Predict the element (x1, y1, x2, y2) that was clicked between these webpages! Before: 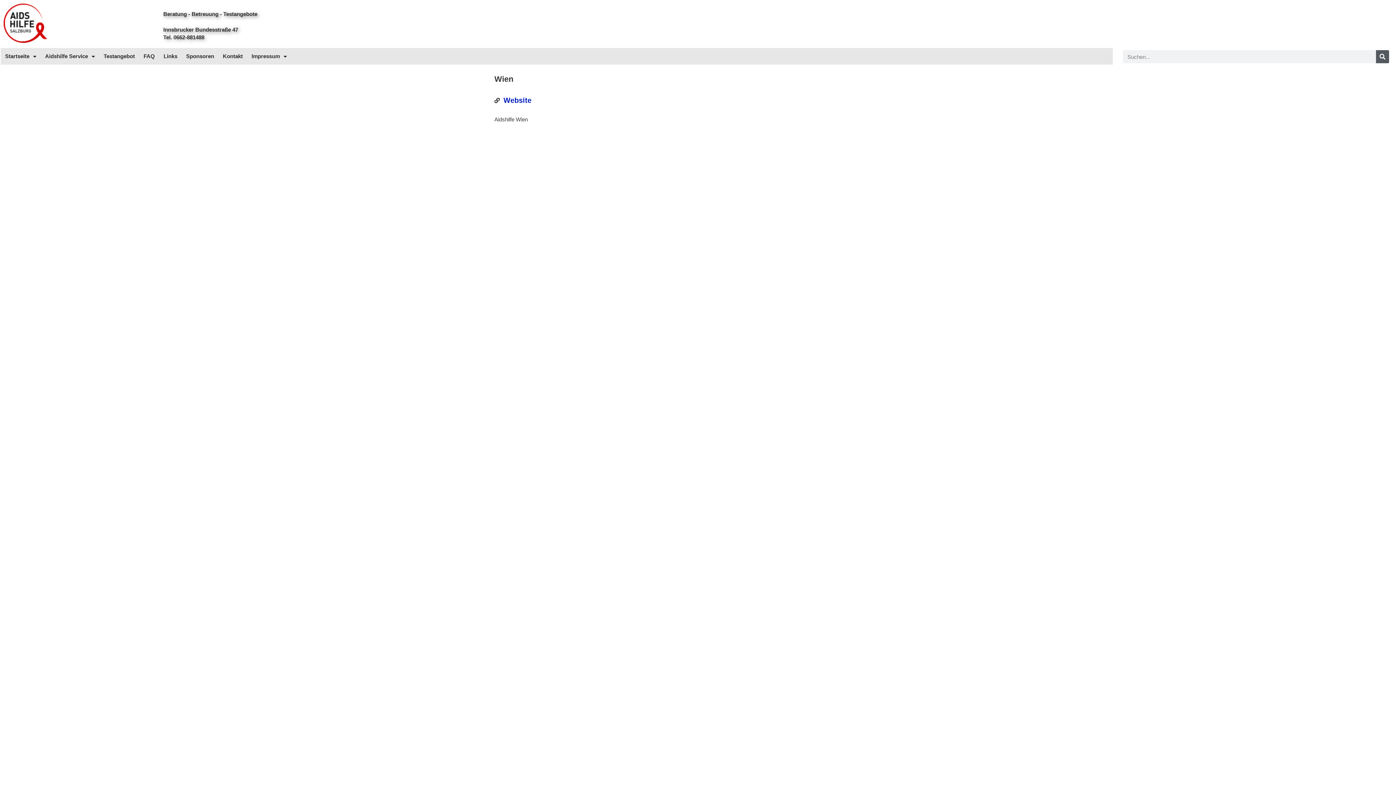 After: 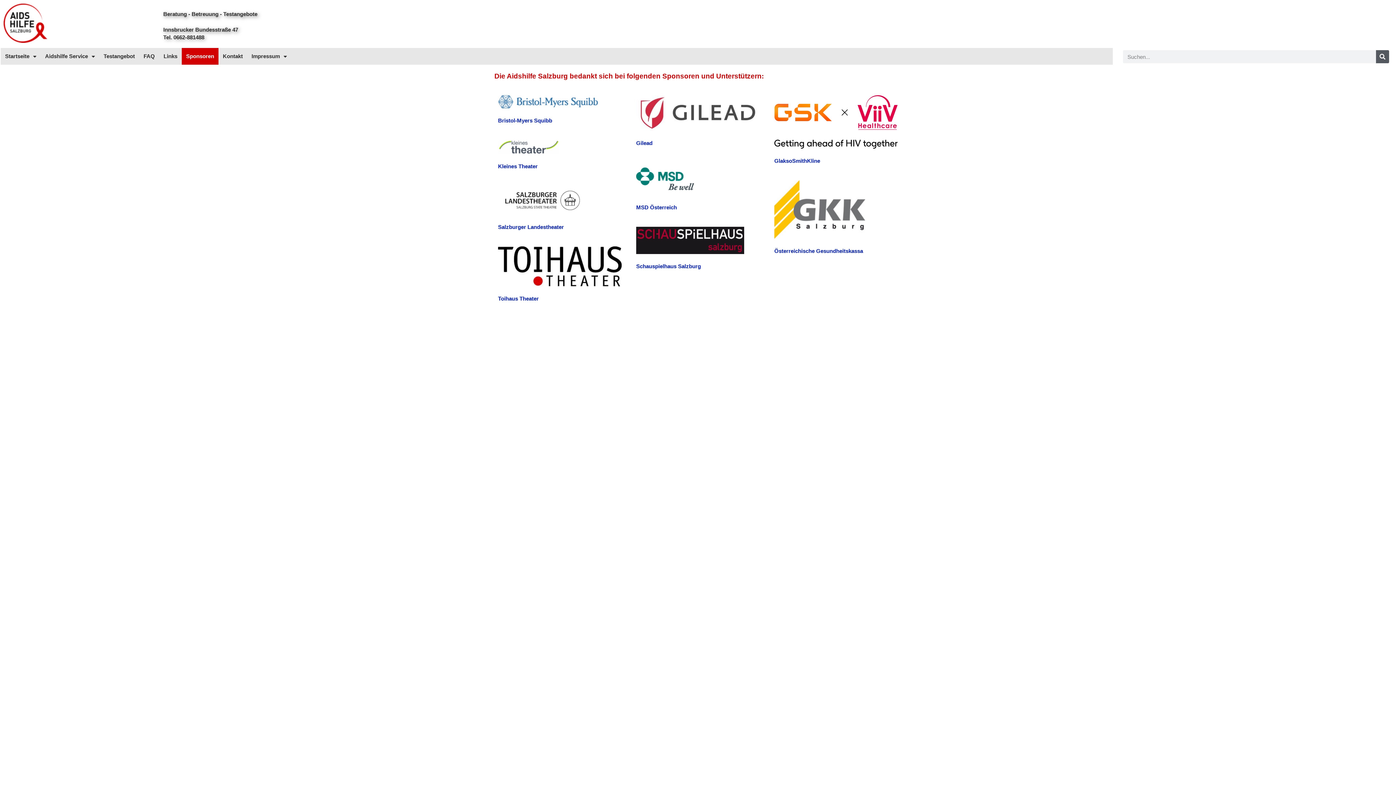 Action: label: Sponsoren bbox: (181, 48, 218, 64)